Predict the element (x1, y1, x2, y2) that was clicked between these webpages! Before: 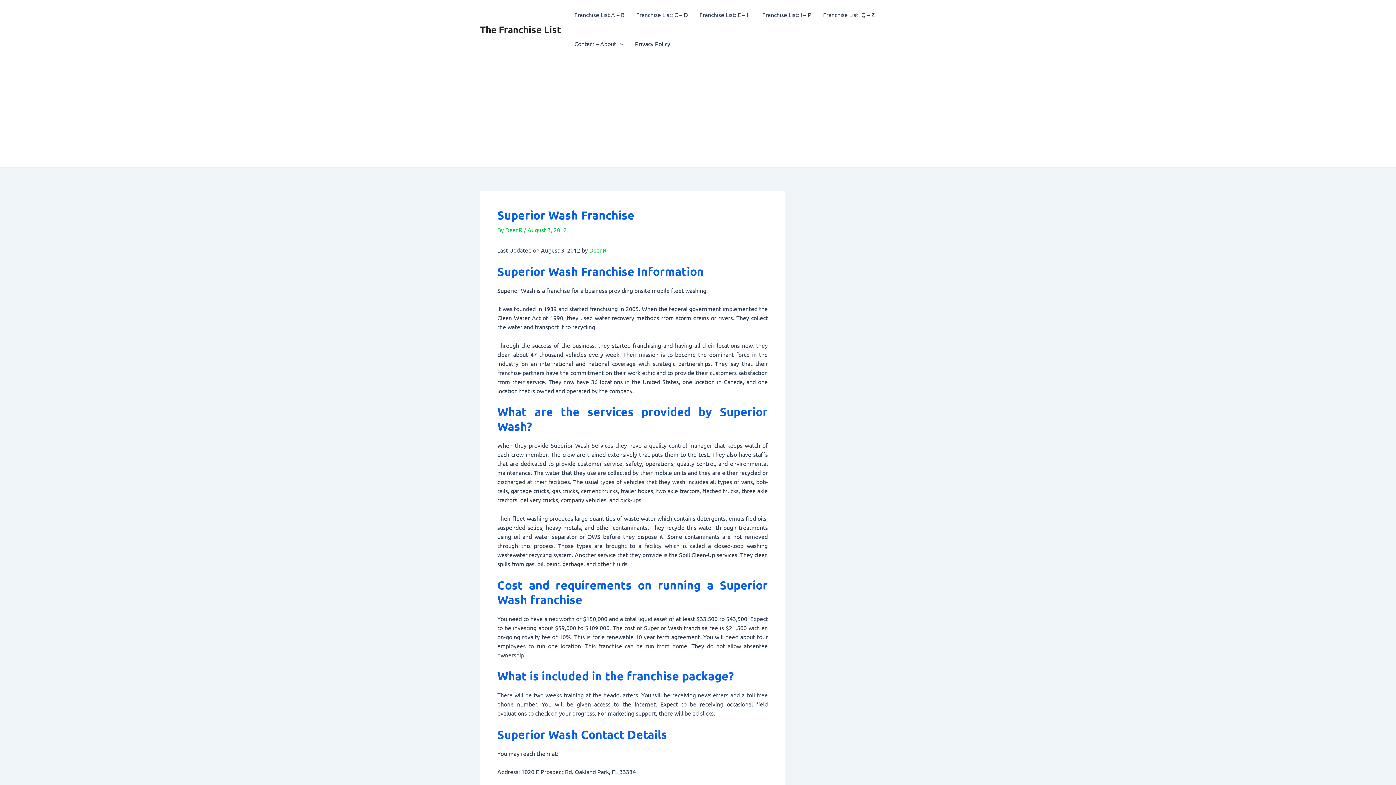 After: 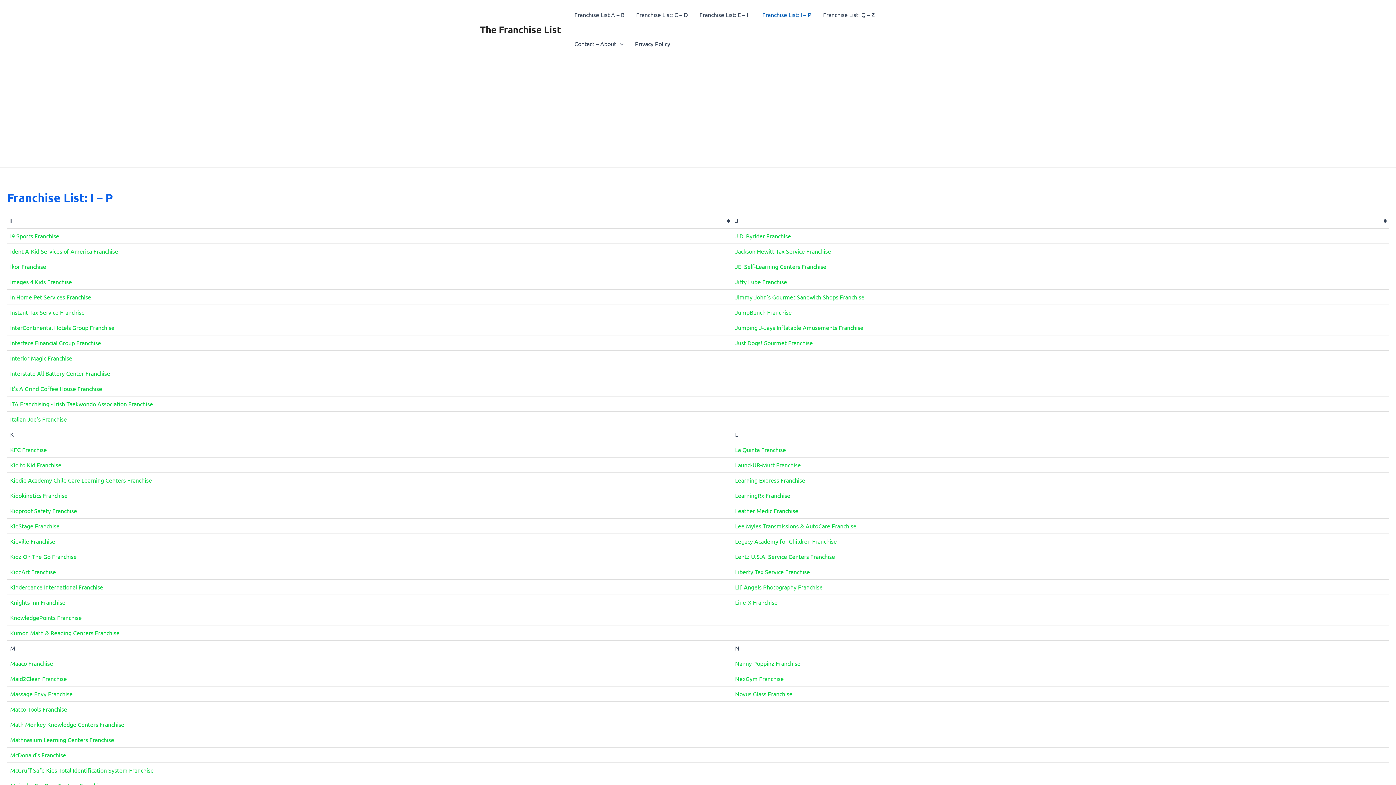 Action: bbox: (756, 0, 817, 29) label: Franchise List: I – P